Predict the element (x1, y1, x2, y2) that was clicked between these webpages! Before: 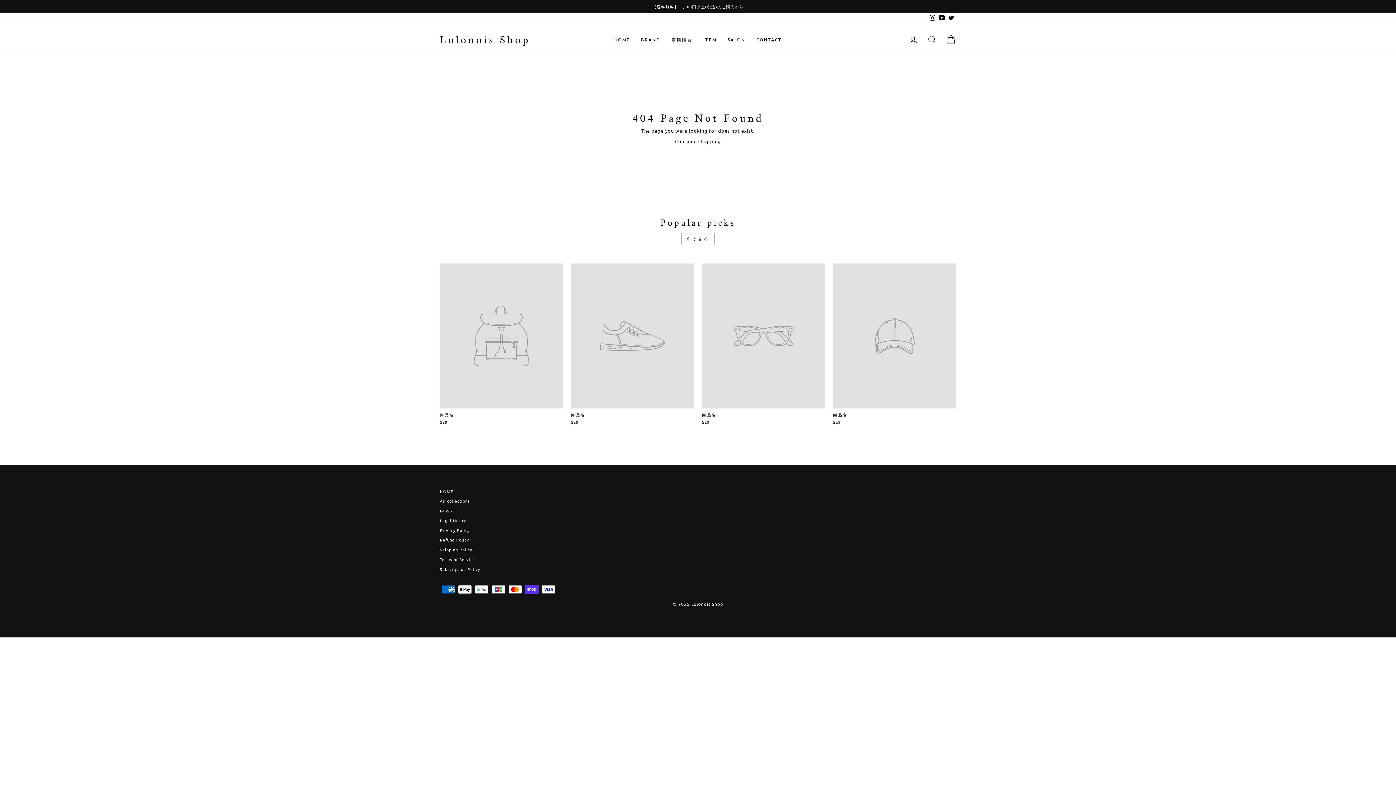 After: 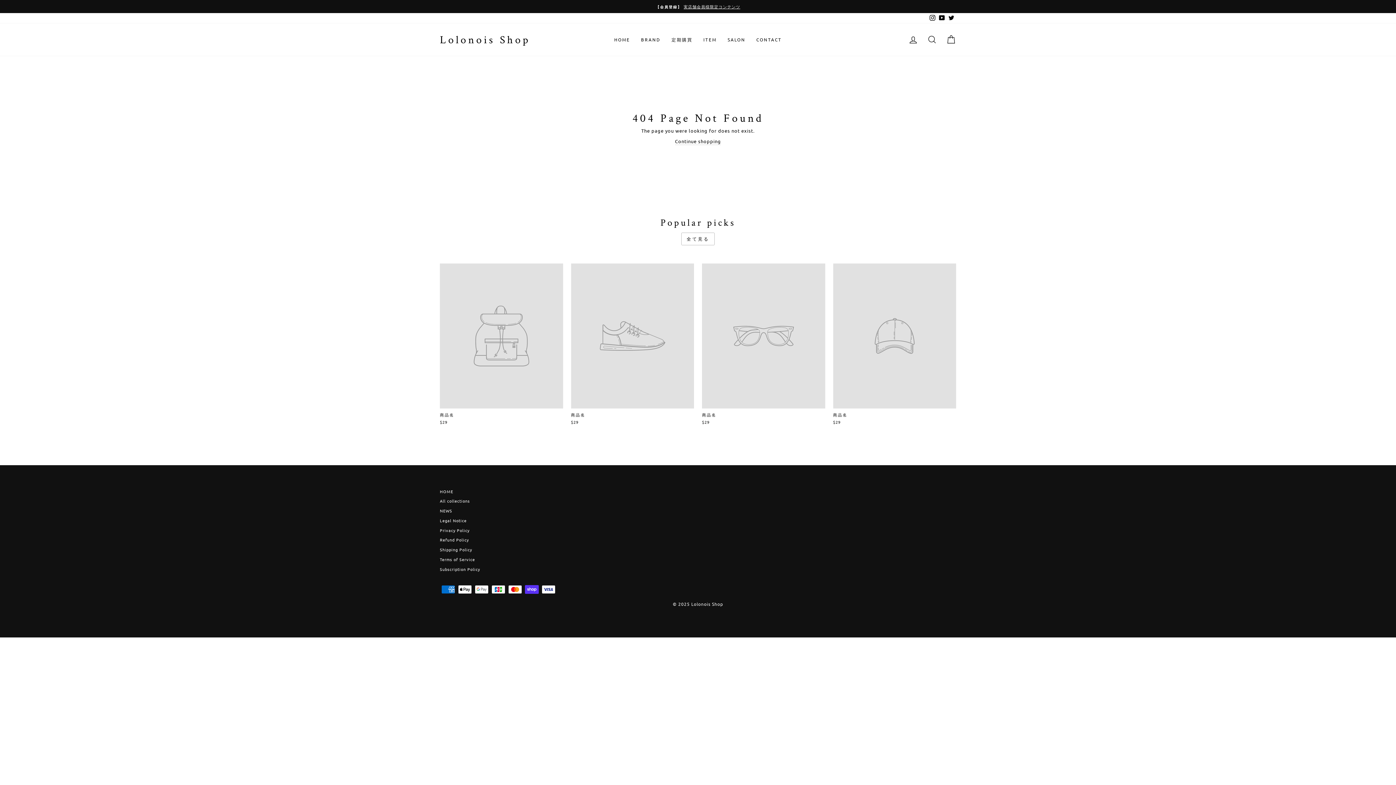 Action: bbox: (440, 263, 563, 427) label: 商品名
$29